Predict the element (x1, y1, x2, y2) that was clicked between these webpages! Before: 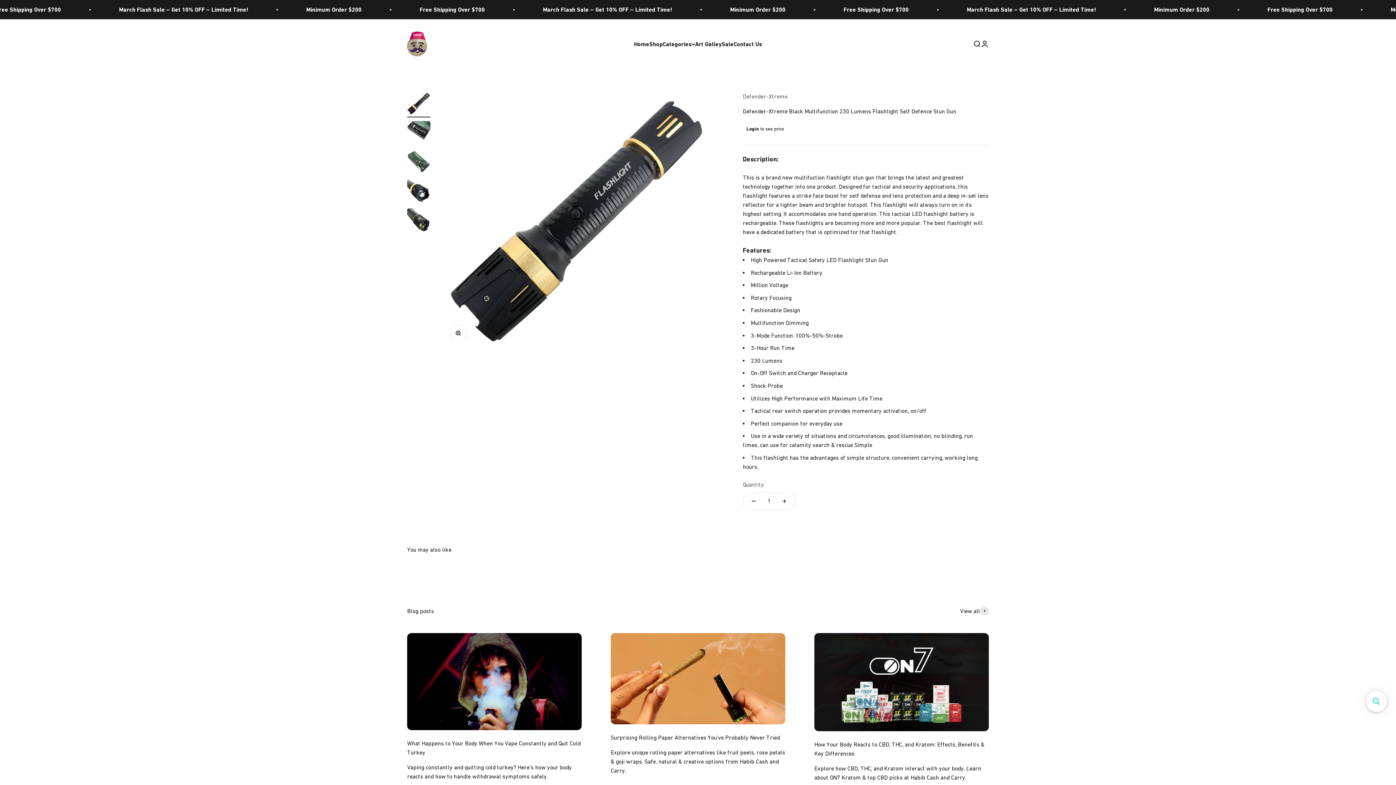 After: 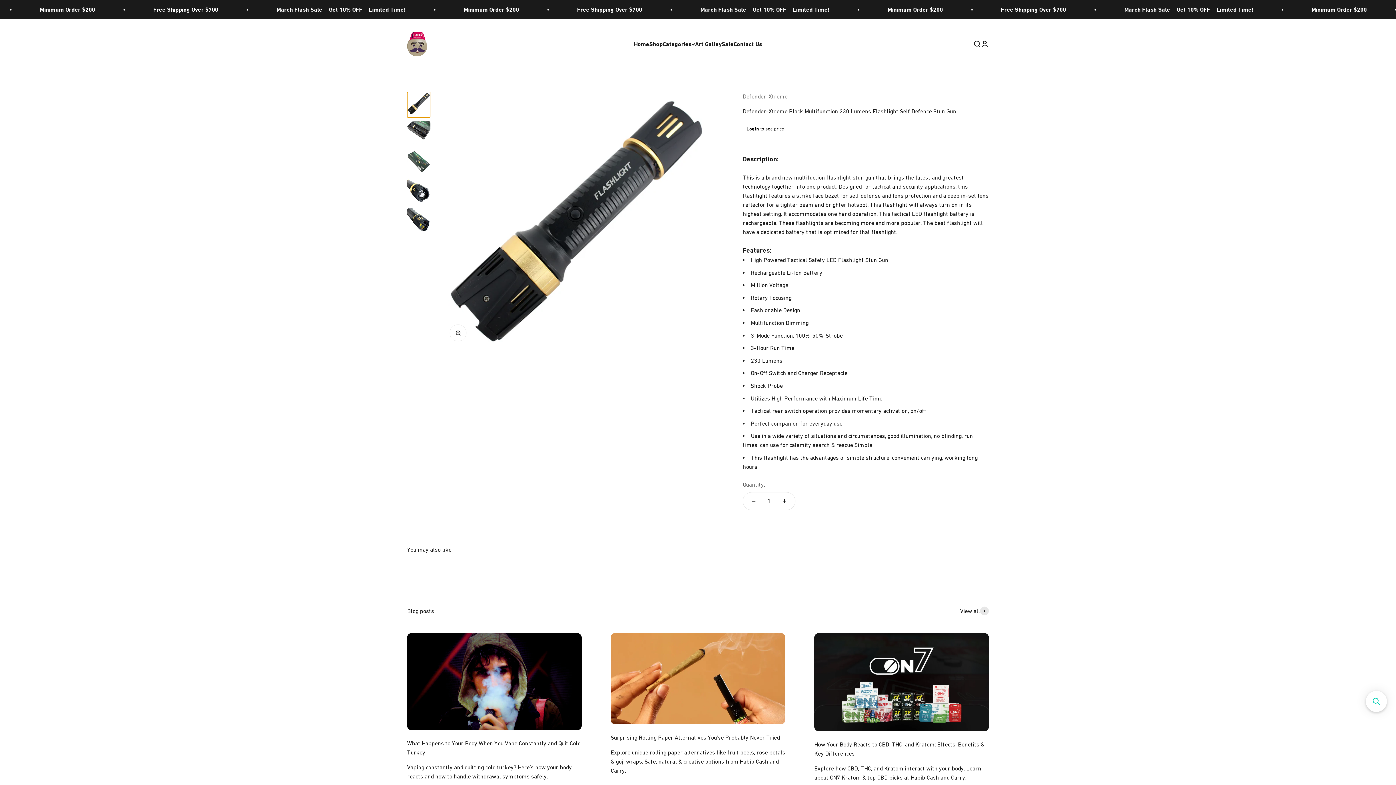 Action: label: Go to item 1 bbox: (407, 92, 430, 117)